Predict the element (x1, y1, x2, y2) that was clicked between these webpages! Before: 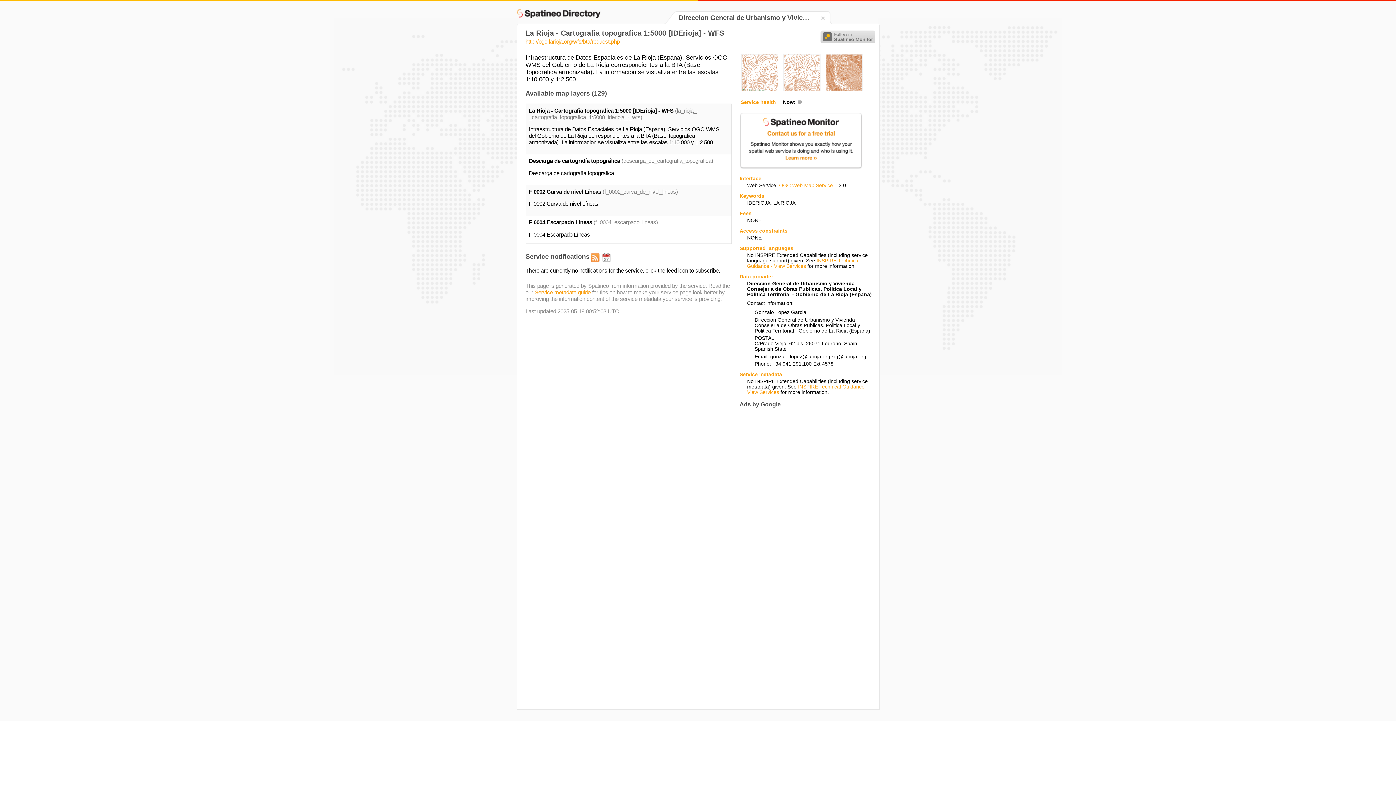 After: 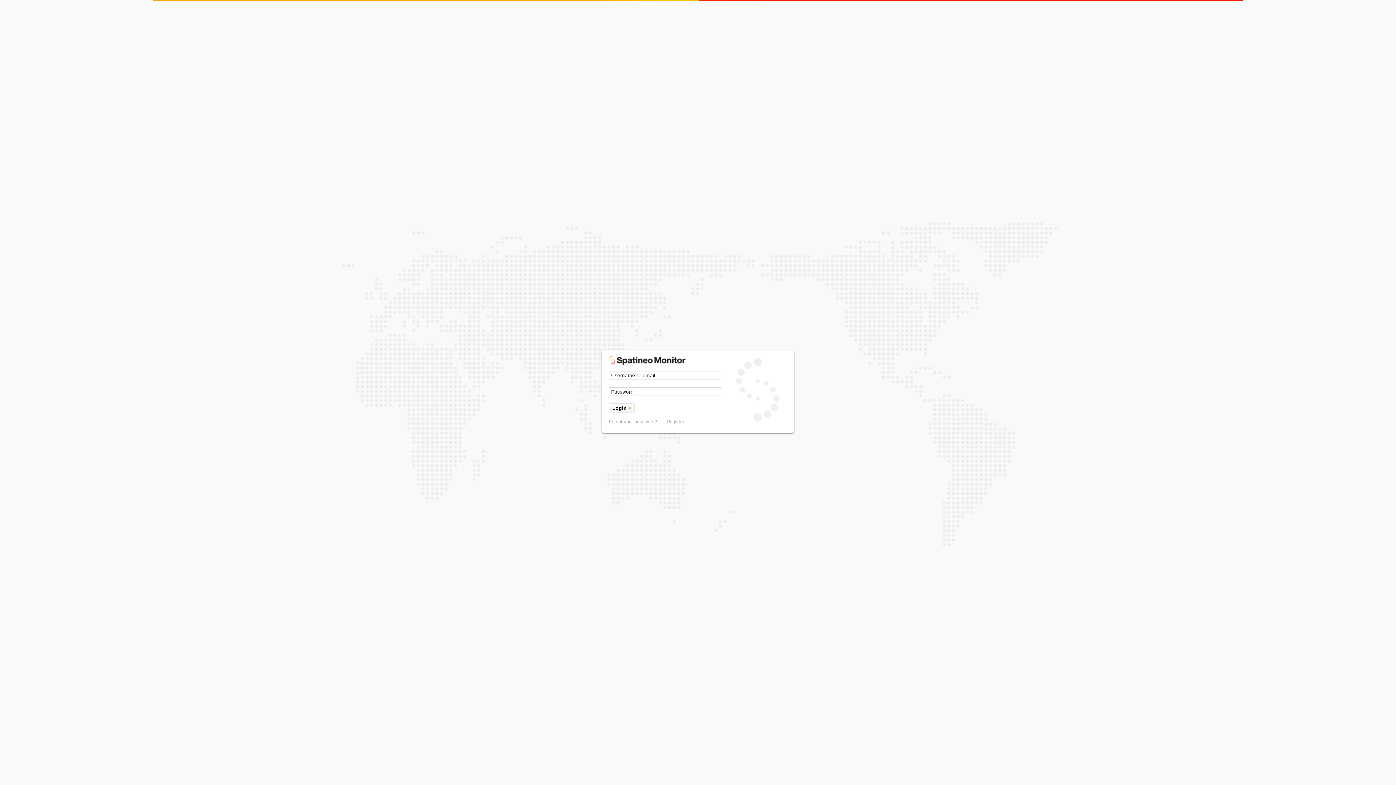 Action: bbox: (820, 30, 875, 43) label:  Follow in
Spatineo Monitor